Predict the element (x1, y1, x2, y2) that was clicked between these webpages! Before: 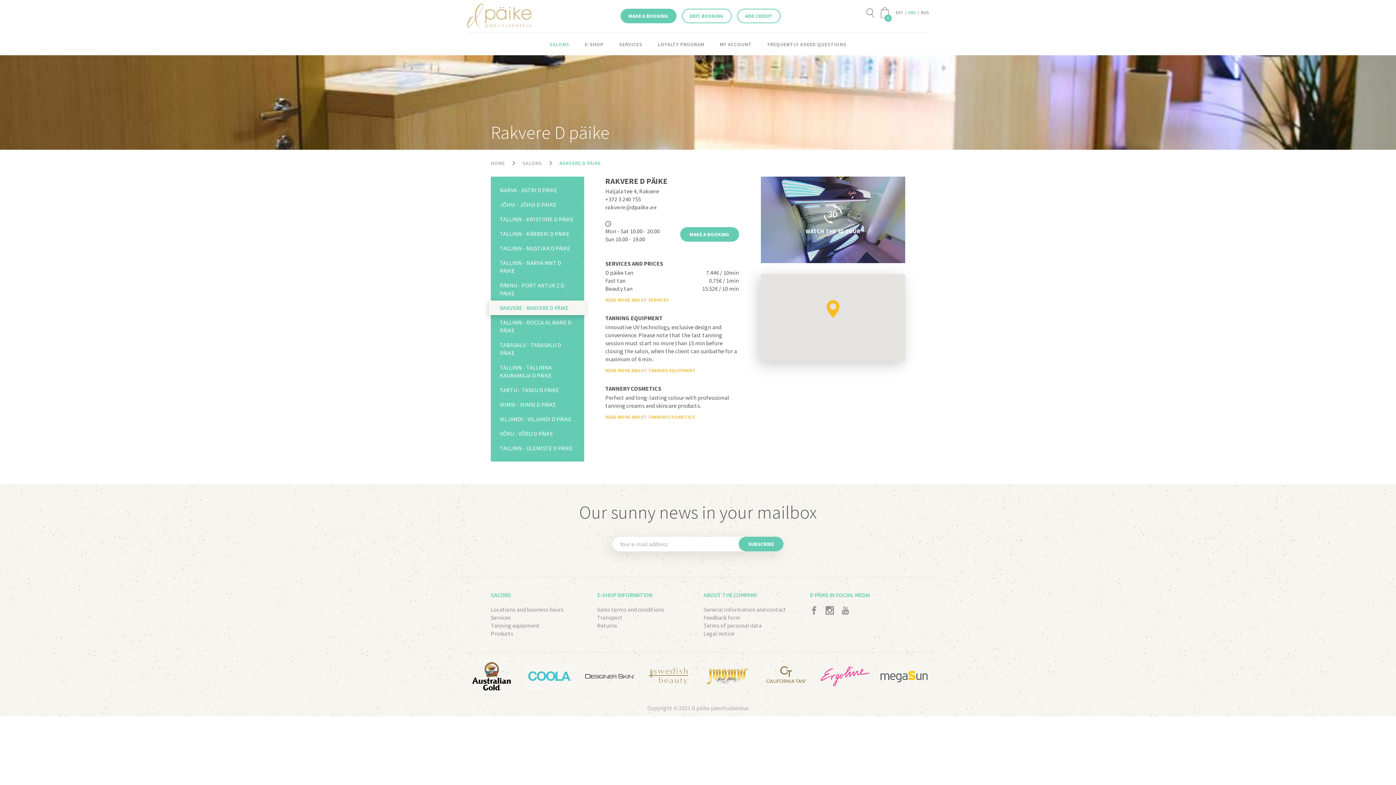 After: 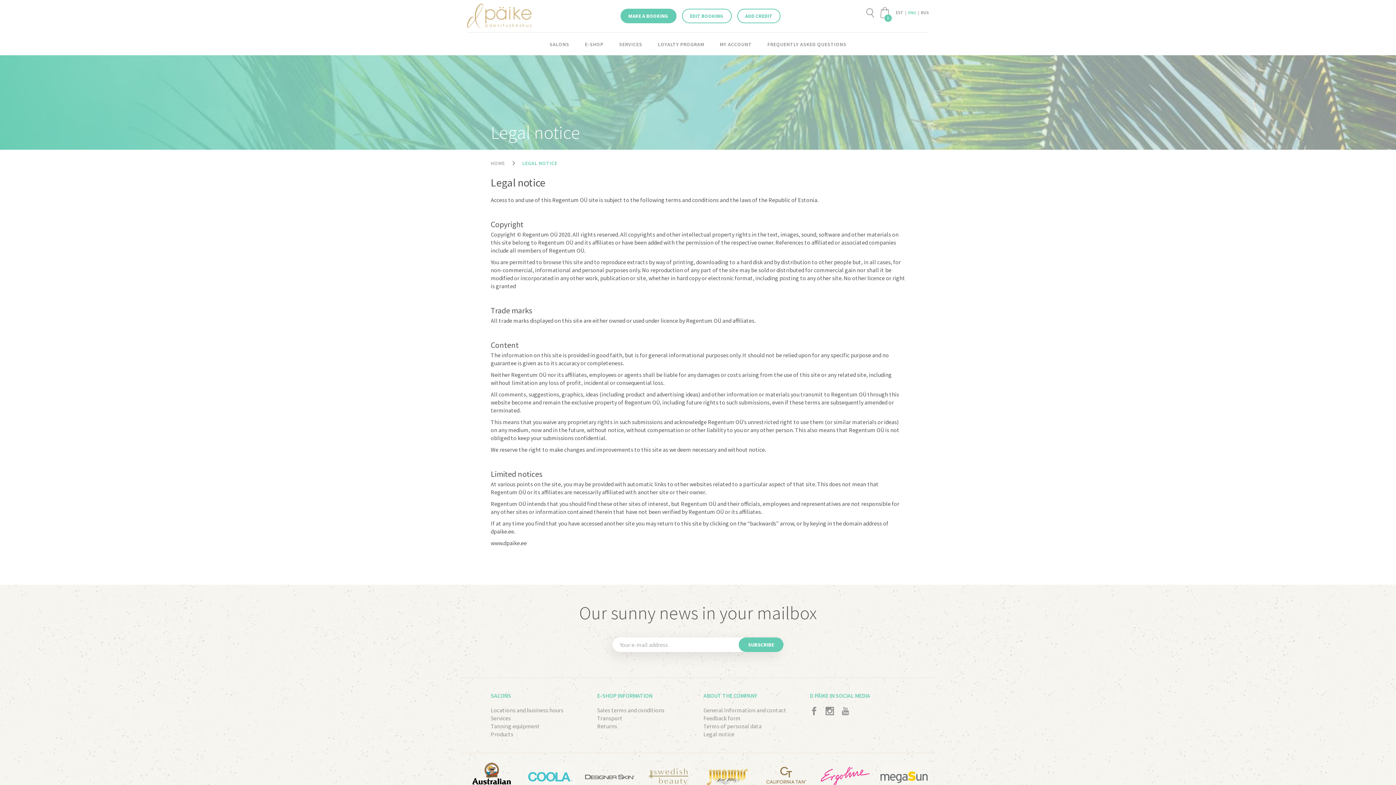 Action: label: Legal notice bbox: (703, 630, 734, 637)